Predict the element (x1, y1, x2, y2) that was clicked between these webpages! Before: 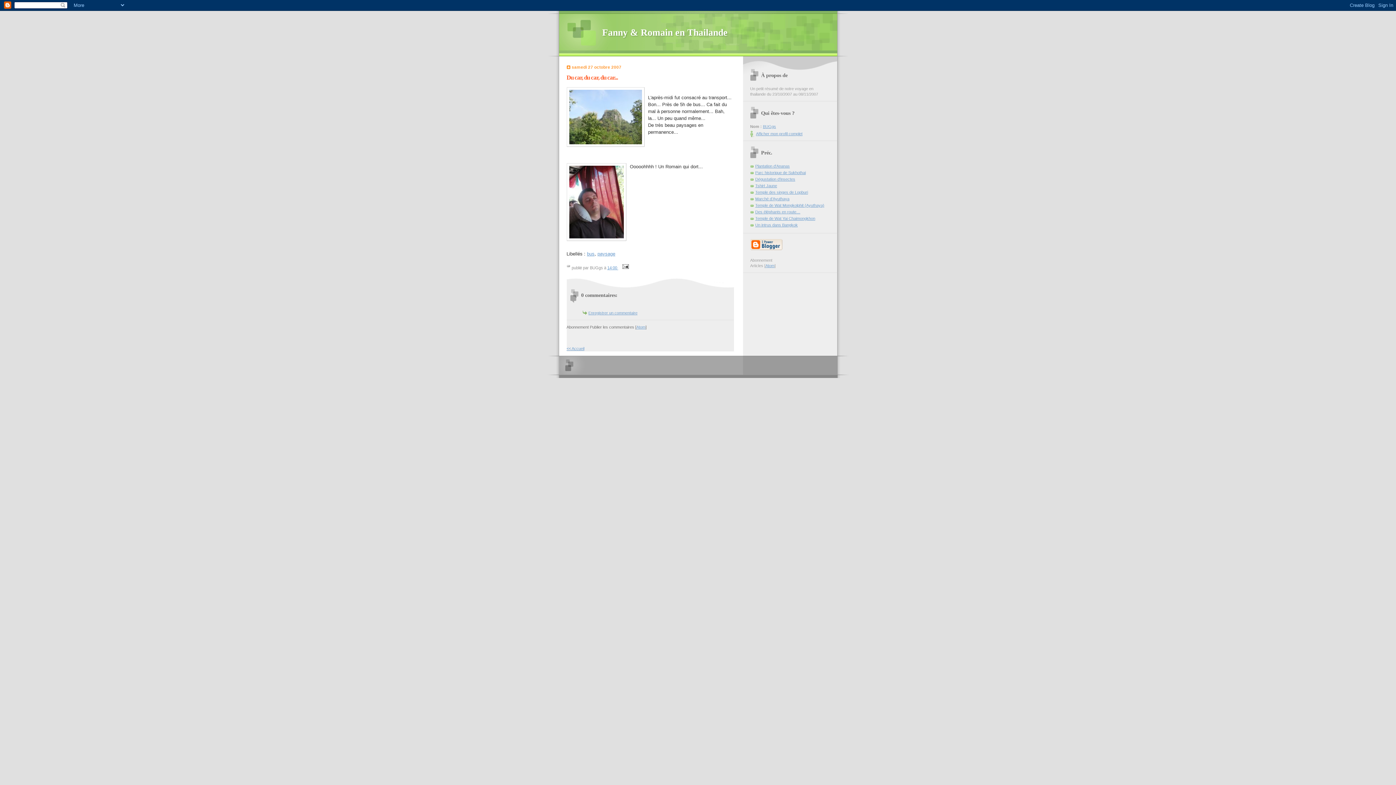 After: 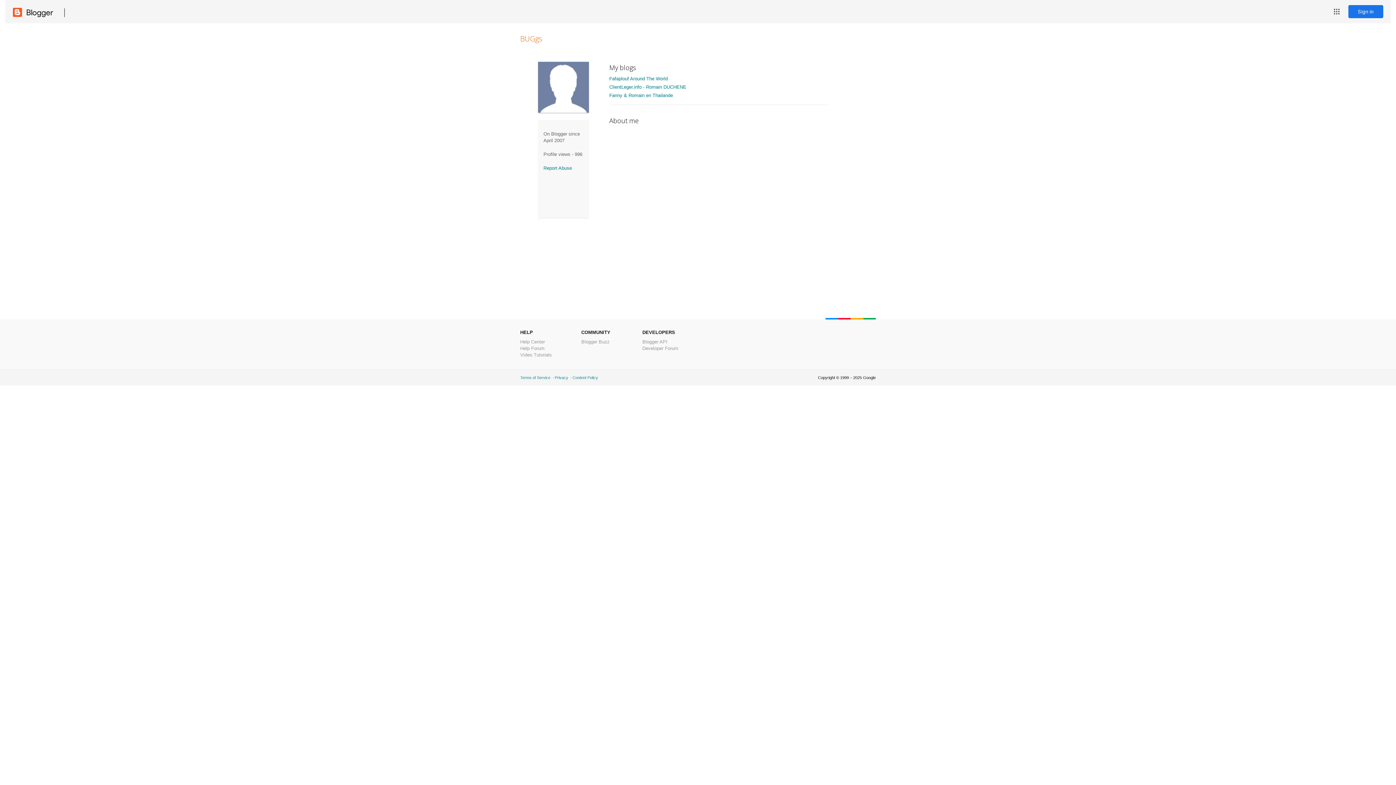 Action: label: BUGgs bbox: (763, 124, 776, 128)